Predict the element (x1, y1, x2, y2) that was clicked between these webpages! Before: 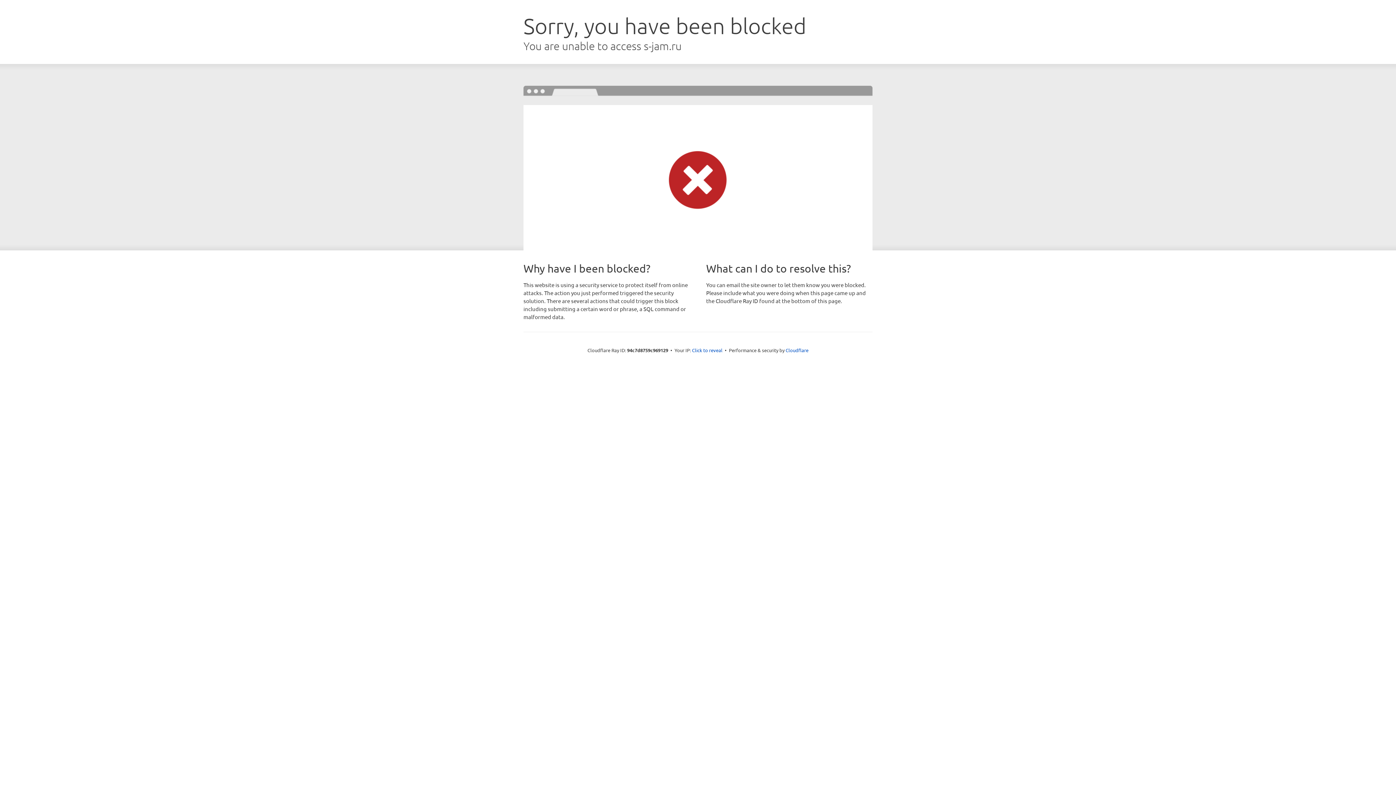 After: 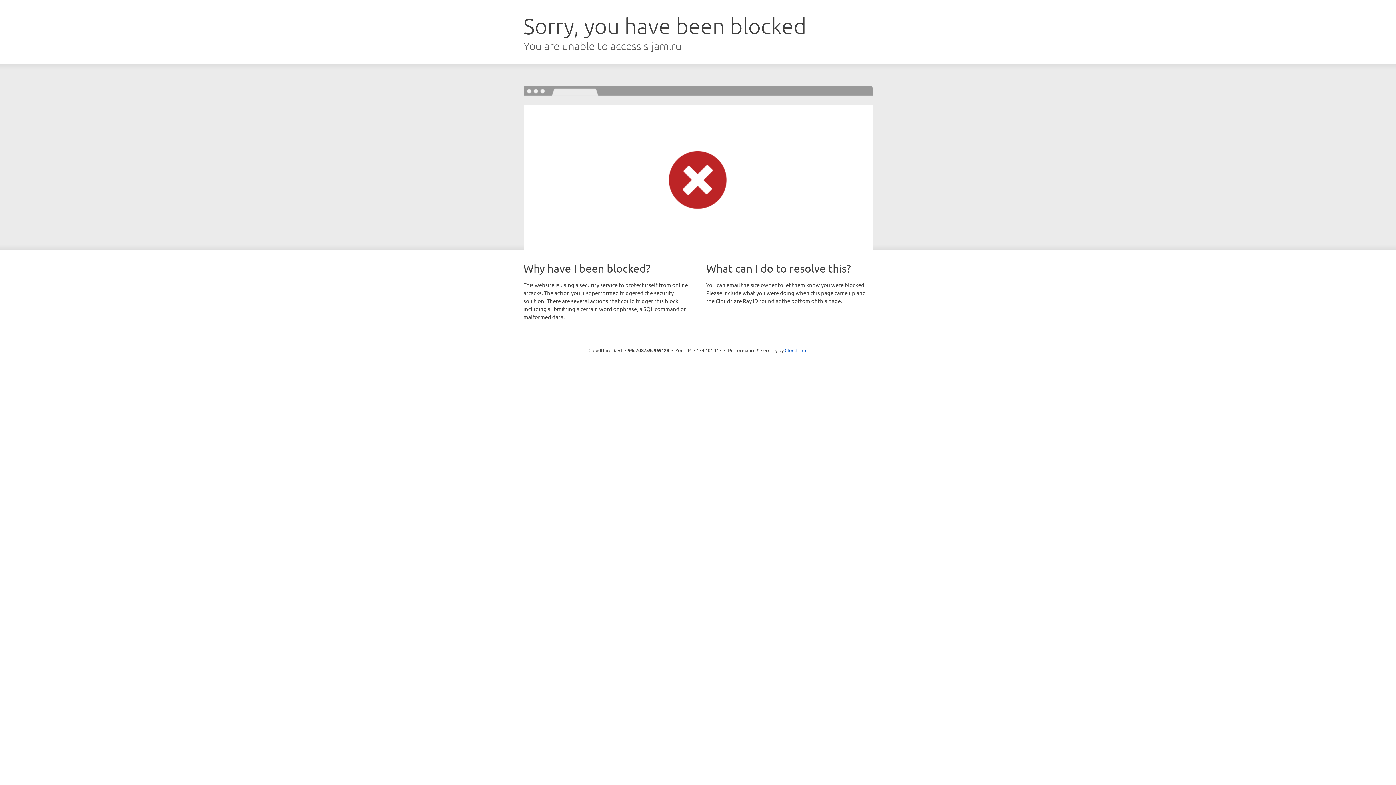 Action: label: Click to reveal bbox: (692, 346, 722, 353)